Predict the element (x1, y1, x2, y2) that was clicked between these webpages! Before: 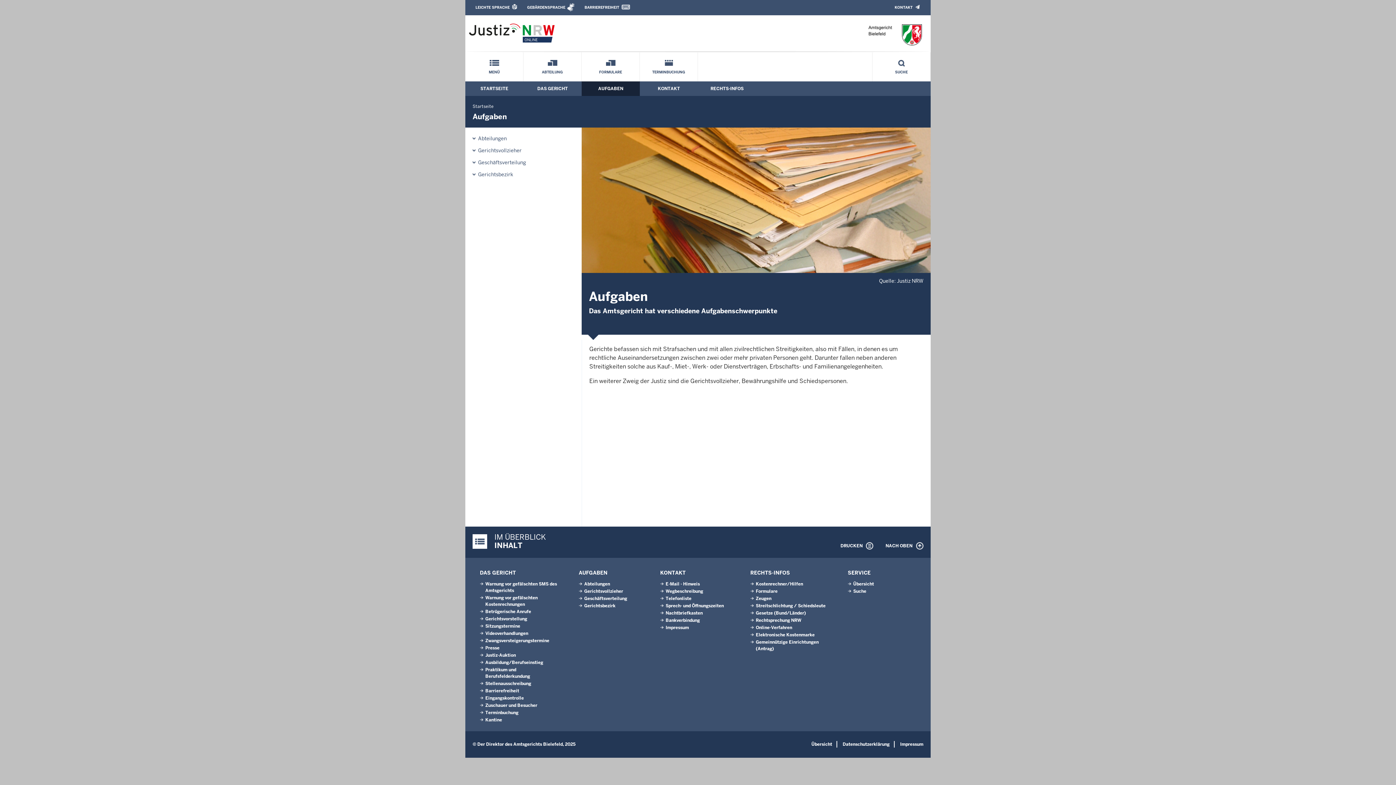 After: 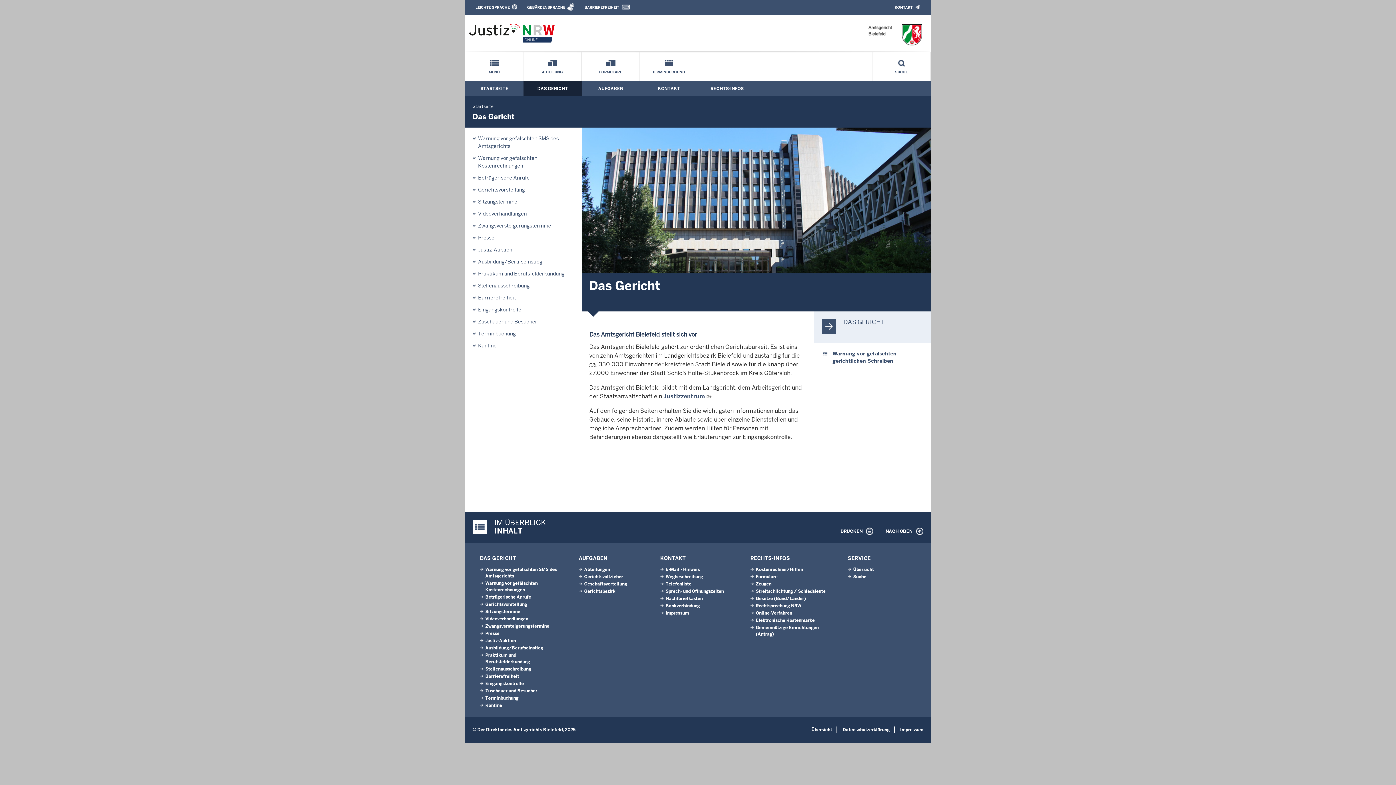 Action: bbox: (480, 569, 516, 576) label: DAS GERICHT